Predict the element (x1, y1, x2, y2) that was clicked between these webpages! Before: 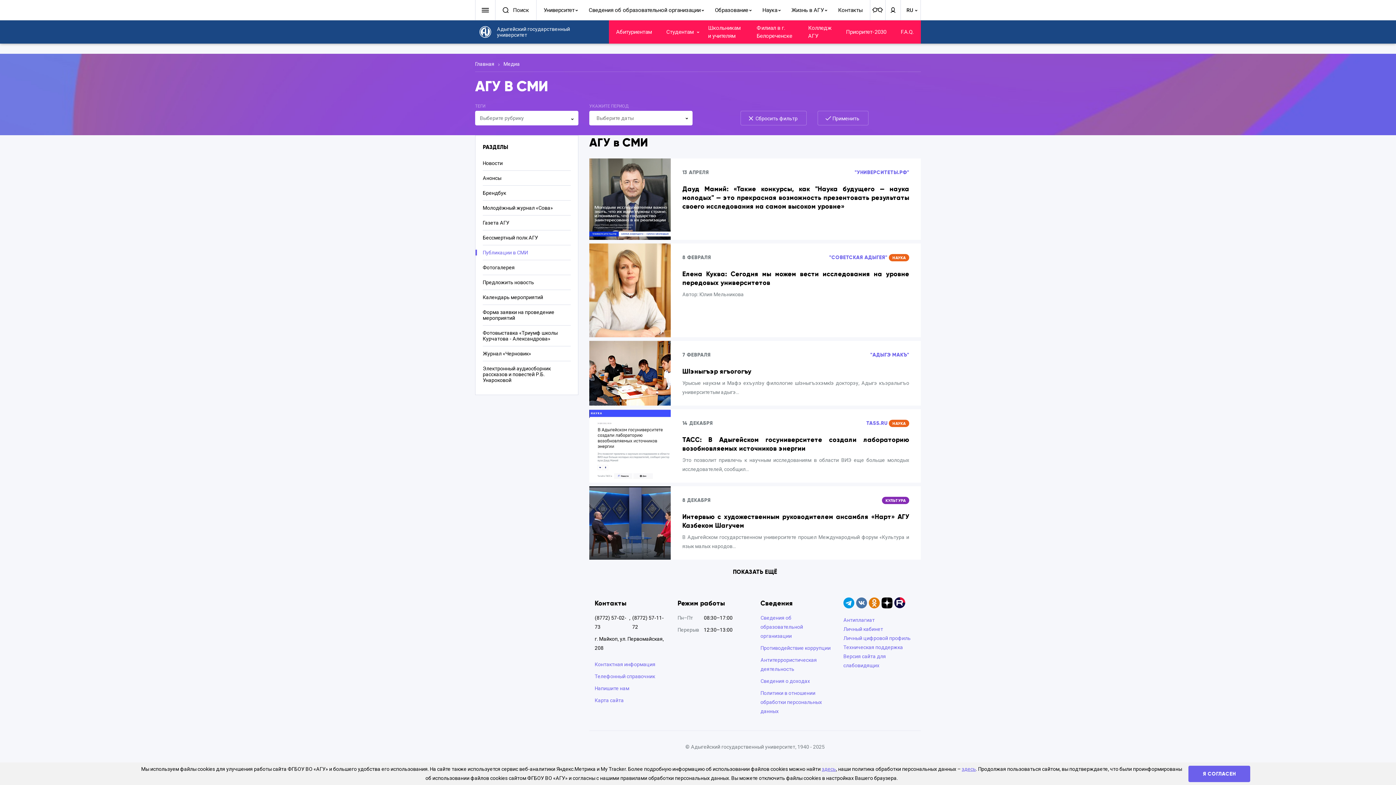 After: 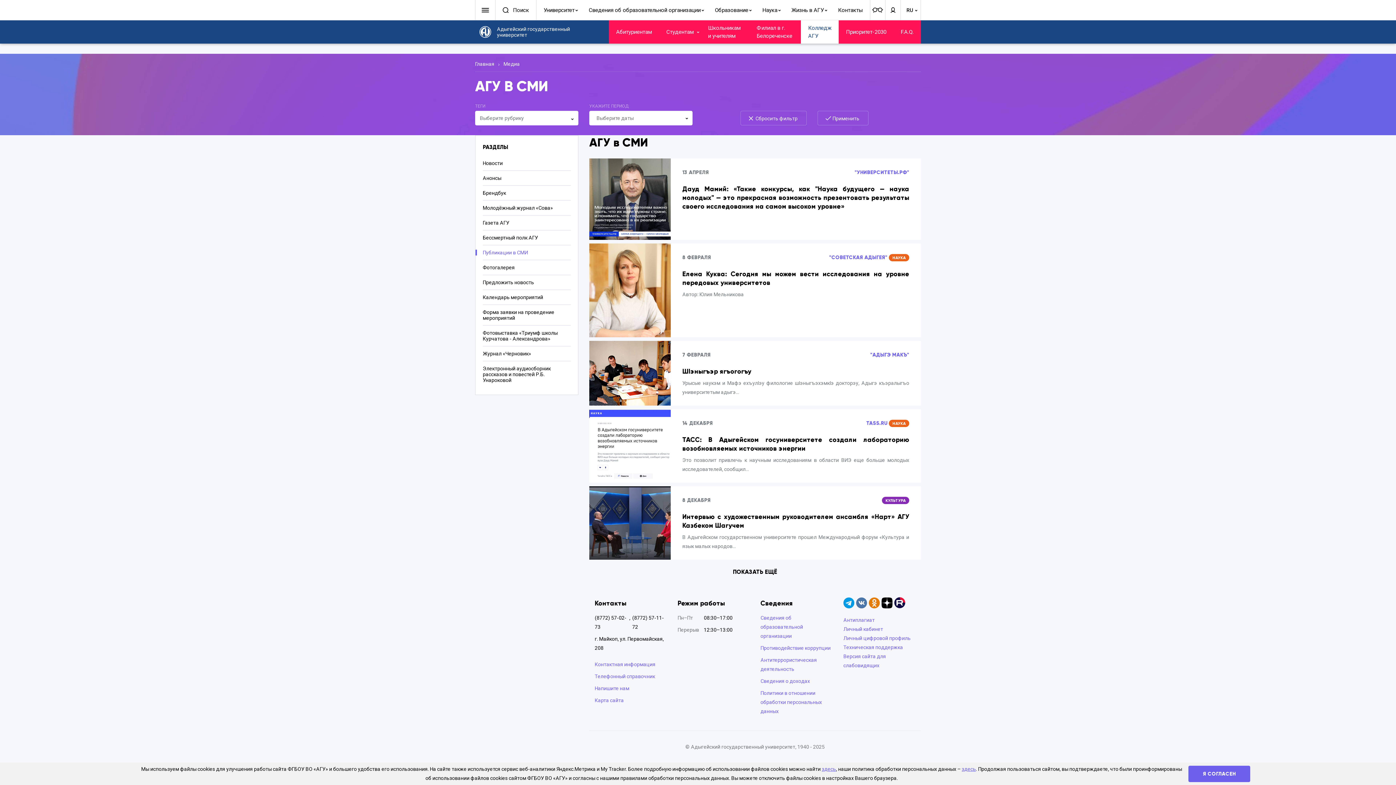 Action: bbox: (801, 20, 838, 43) label: Колледж АГУ